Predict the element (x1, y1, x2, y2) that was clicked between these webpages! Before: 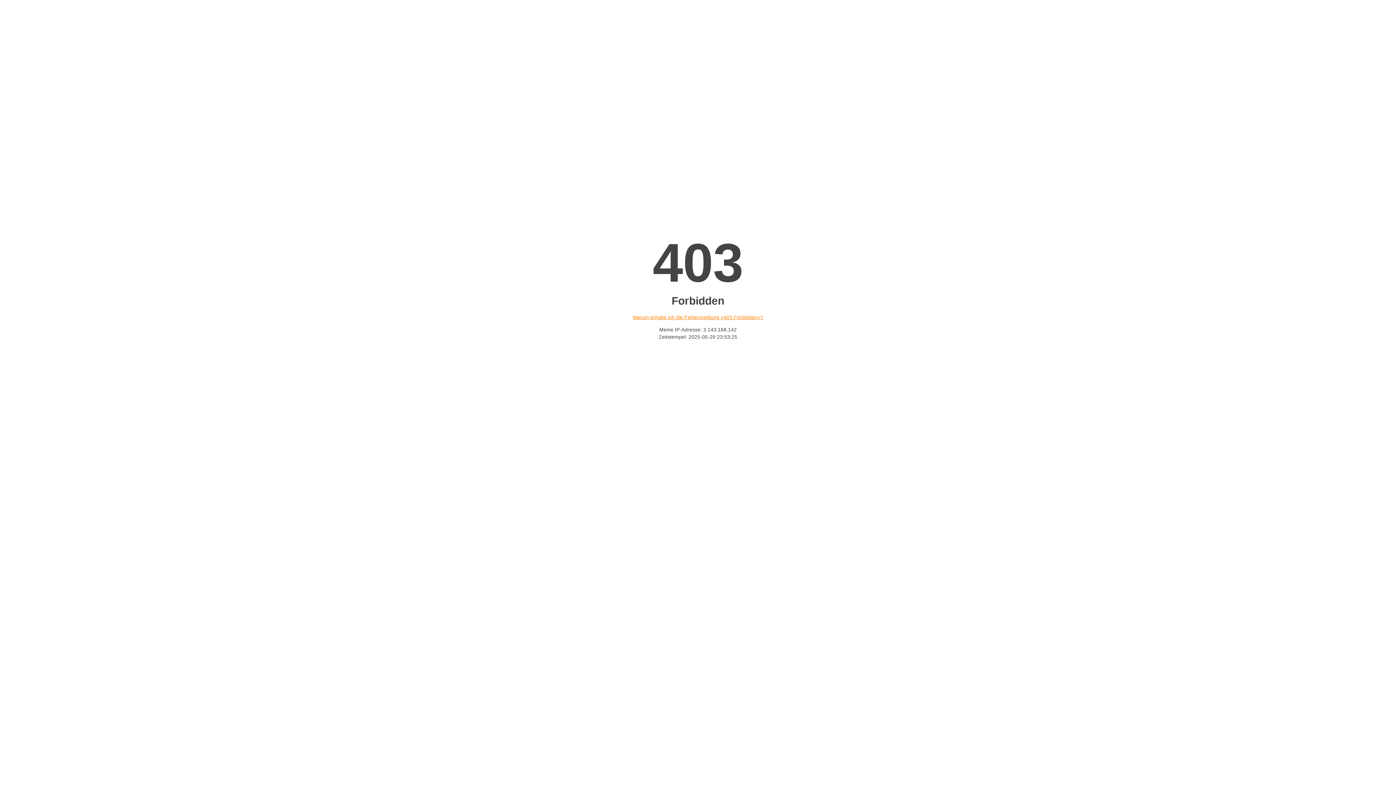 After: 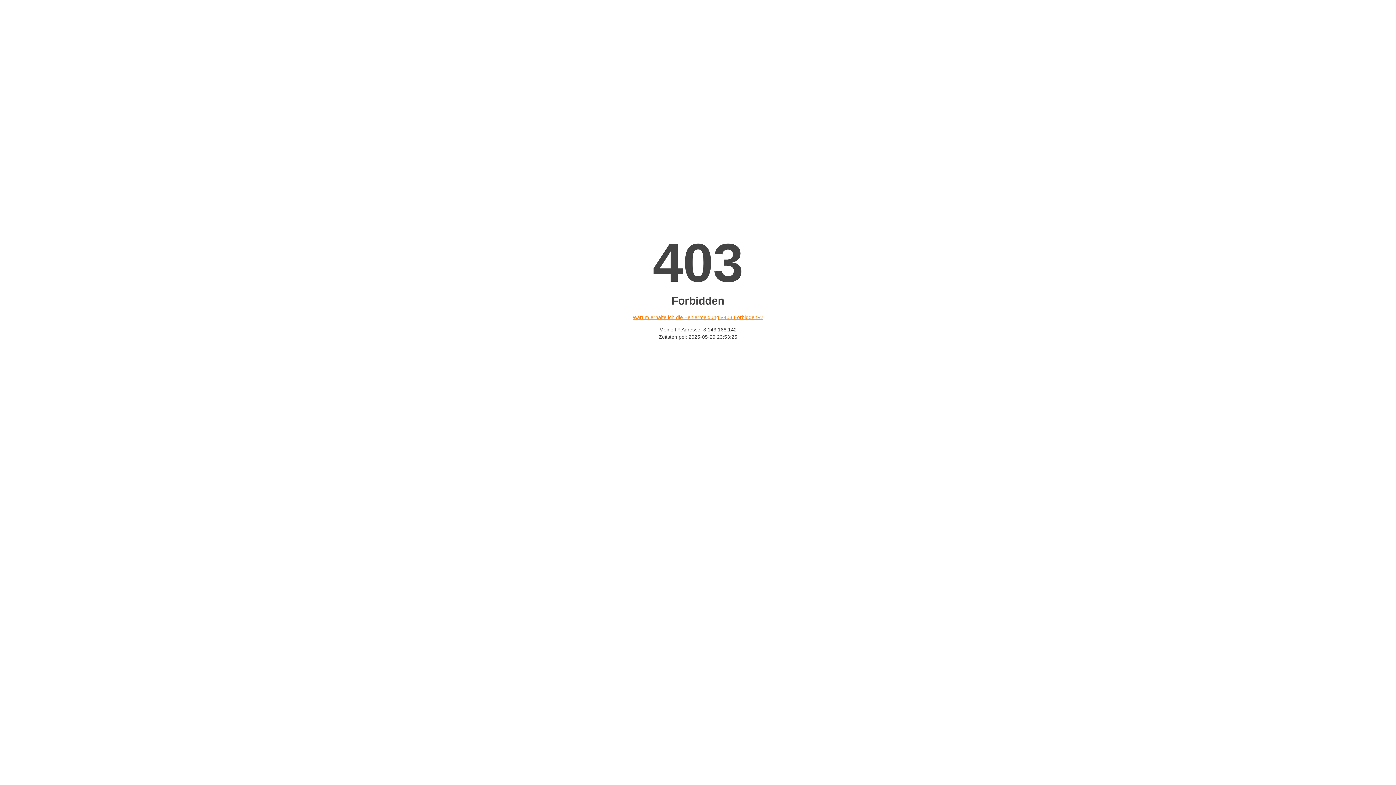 Action: bbox: (632, 314, 763, 320) label: Warum erhalte ich die Fehlermeldung «403 Forbidden»?